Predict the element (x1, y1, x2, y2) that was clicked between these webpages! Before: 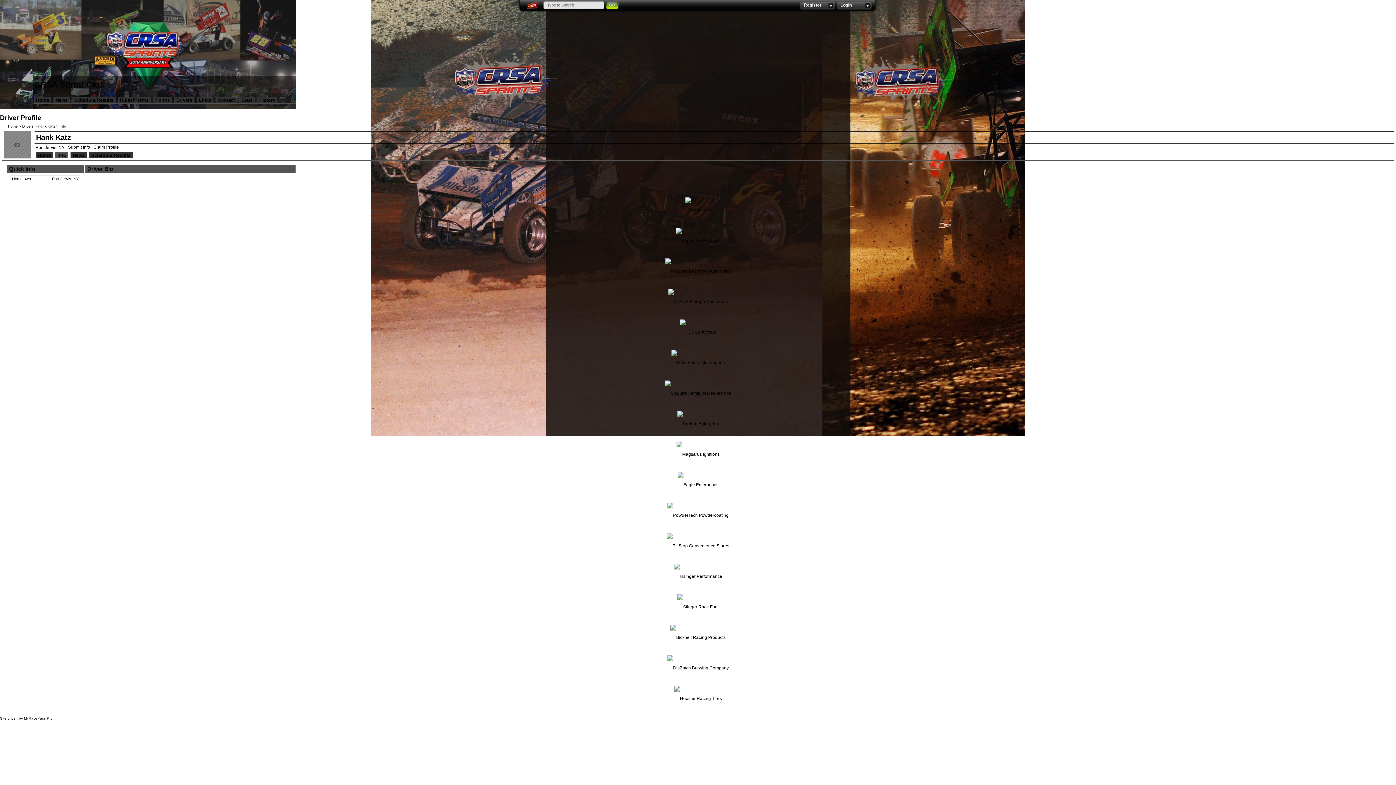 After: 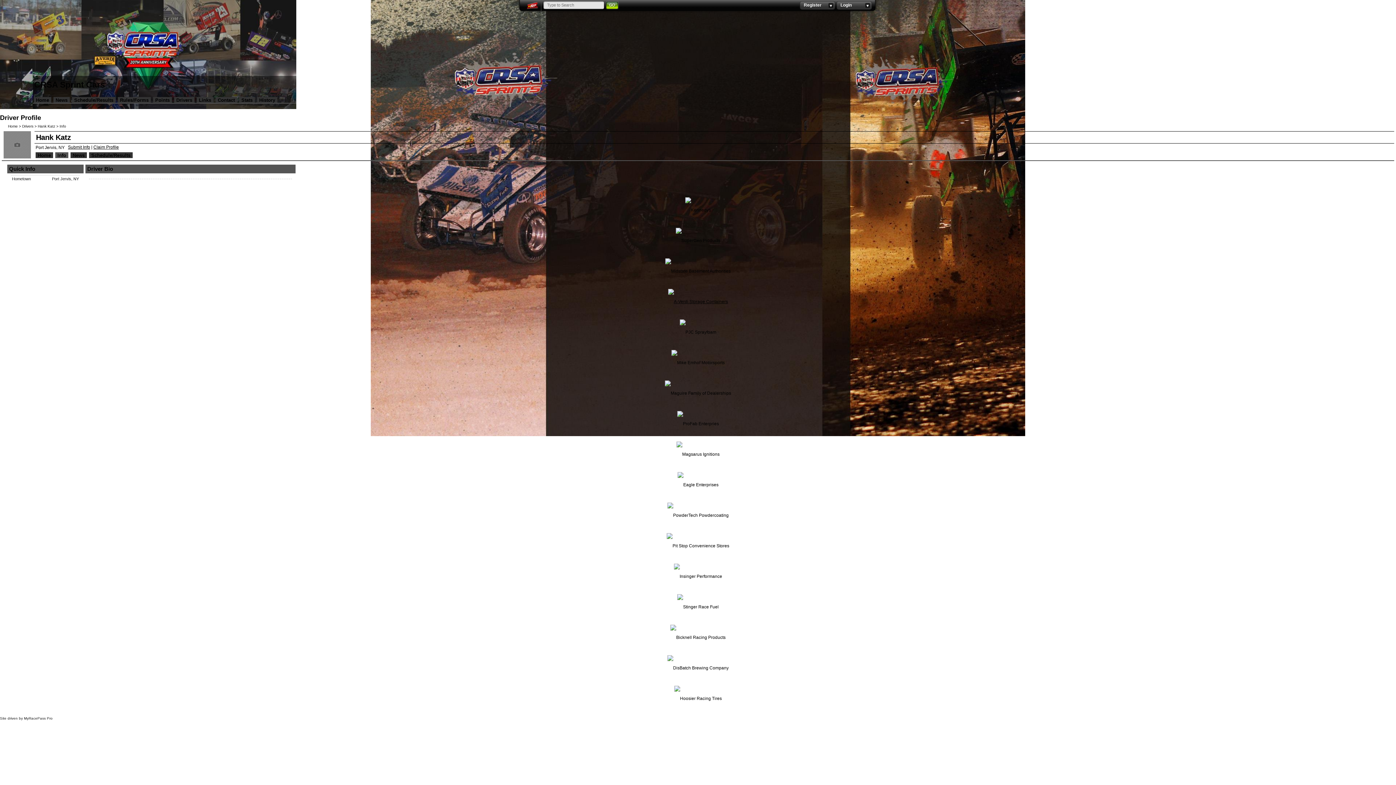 Action: bbox: (668, 298, 728, 304)